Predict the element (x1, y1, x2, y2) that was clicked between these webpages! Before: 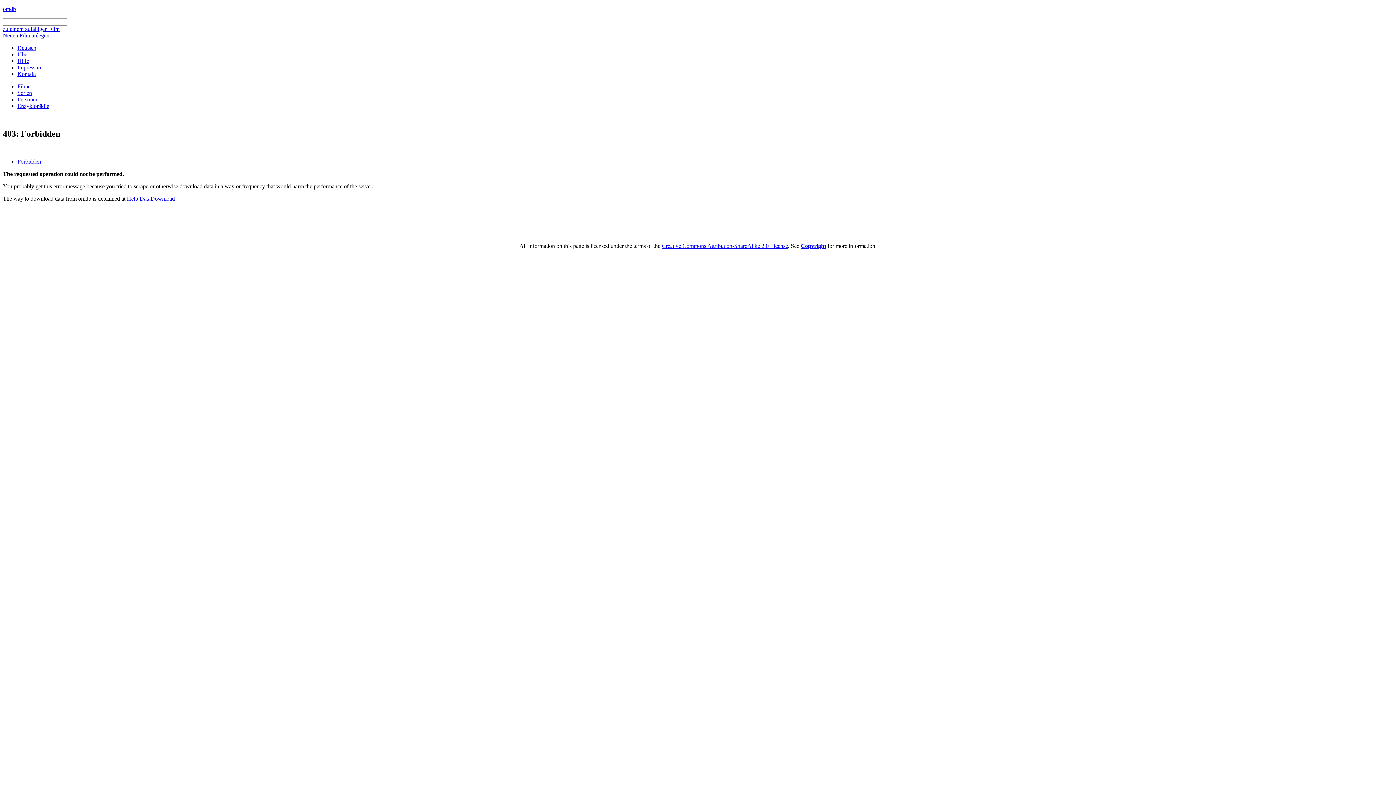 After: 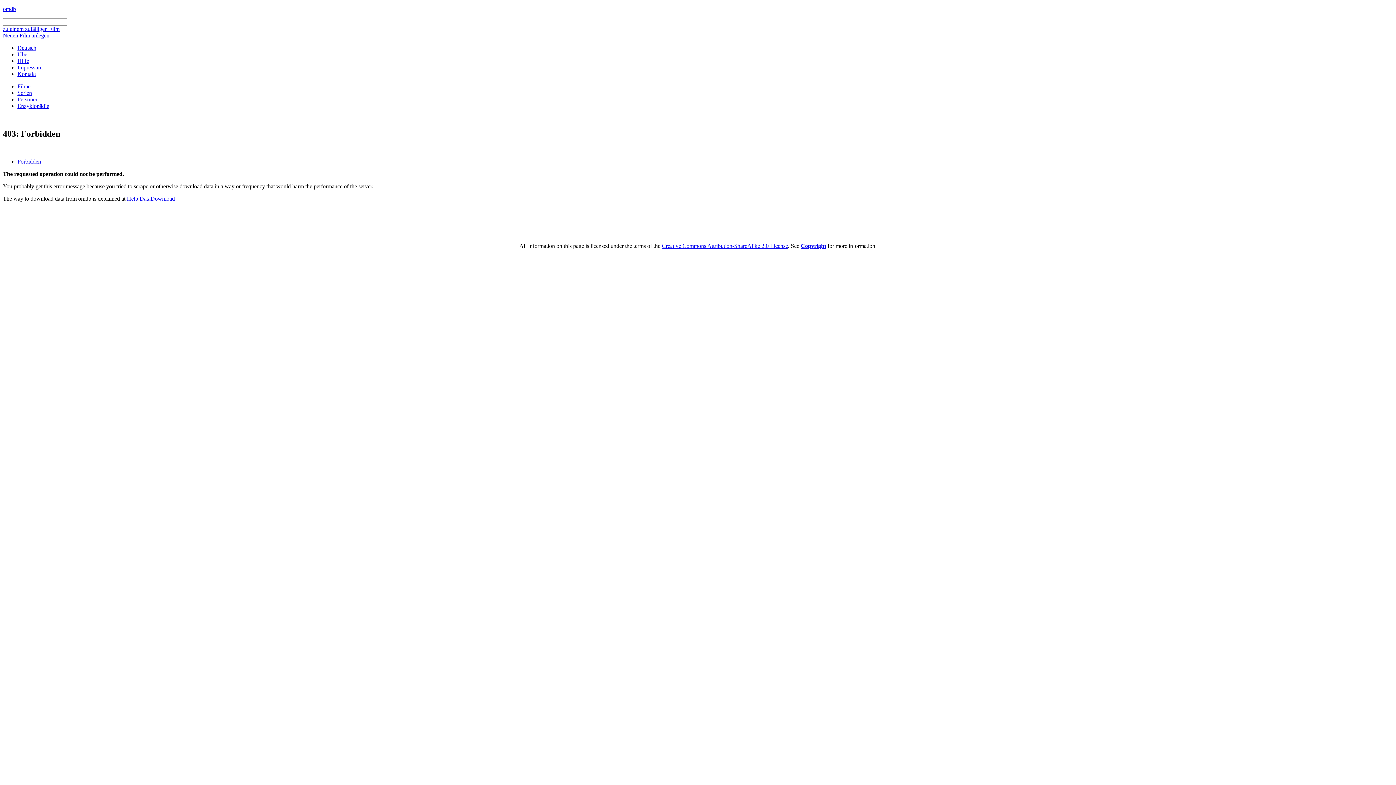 Action: bbox: (17, 89, 32, 96) label: Serien